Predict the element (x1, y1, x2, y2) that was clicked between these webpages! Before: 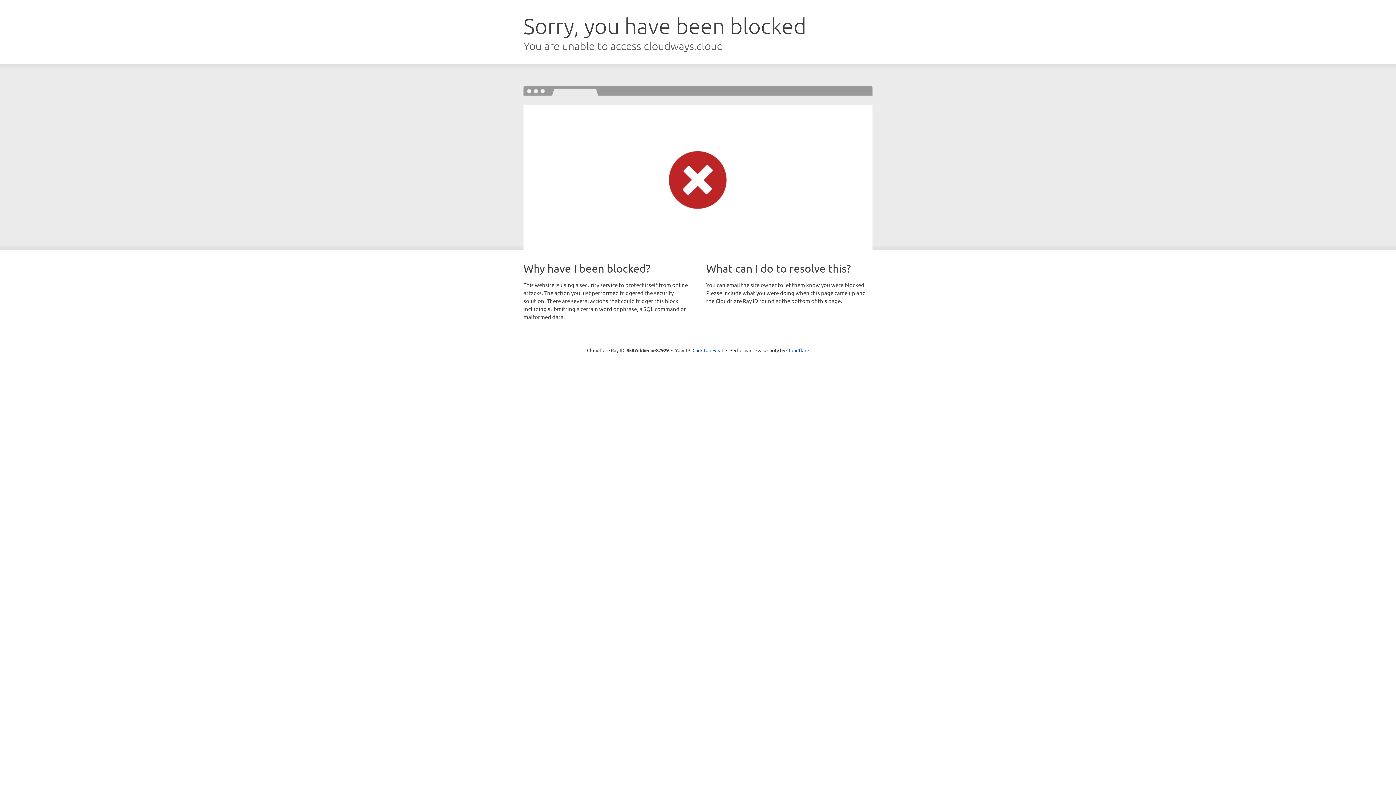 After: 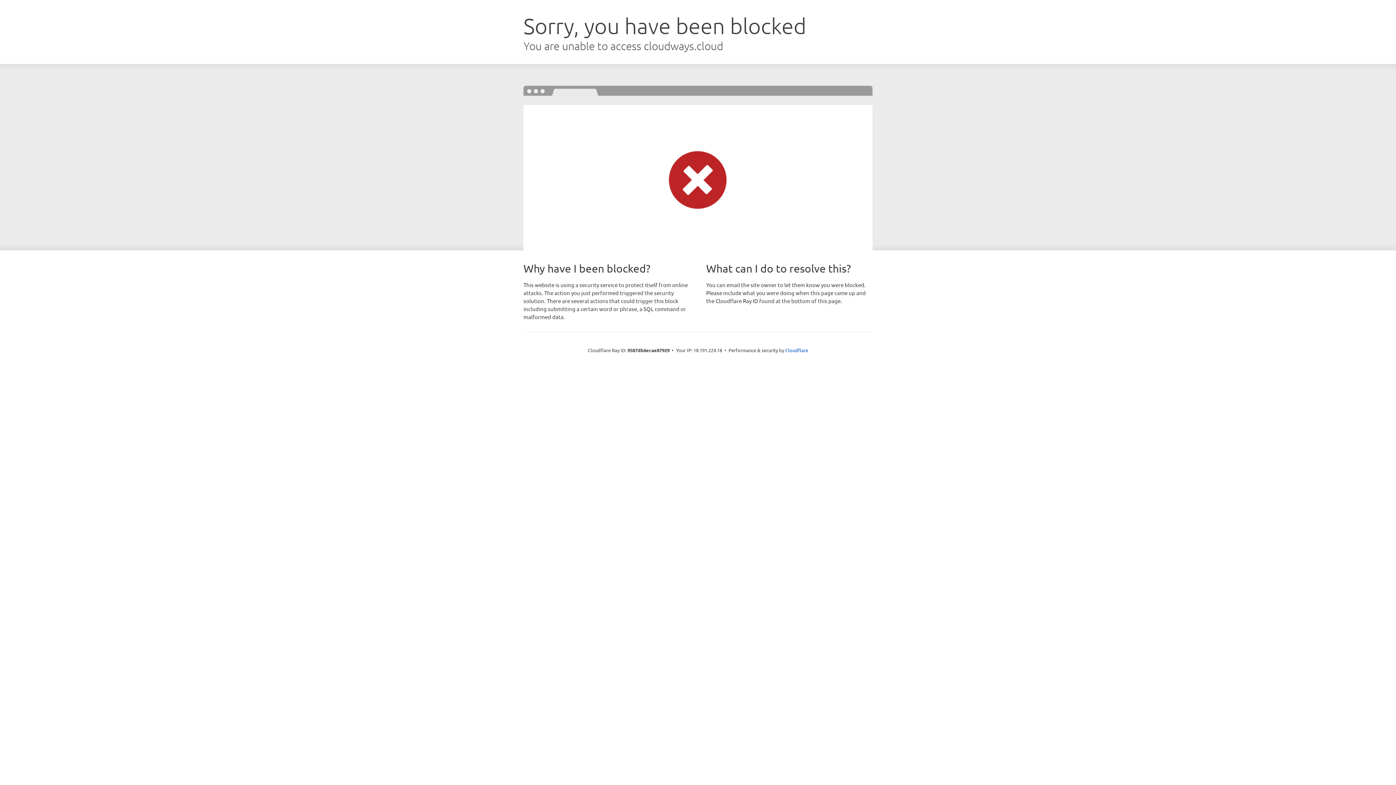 Action: bbox: (692, 346, 723, 353) label: Click to reveal